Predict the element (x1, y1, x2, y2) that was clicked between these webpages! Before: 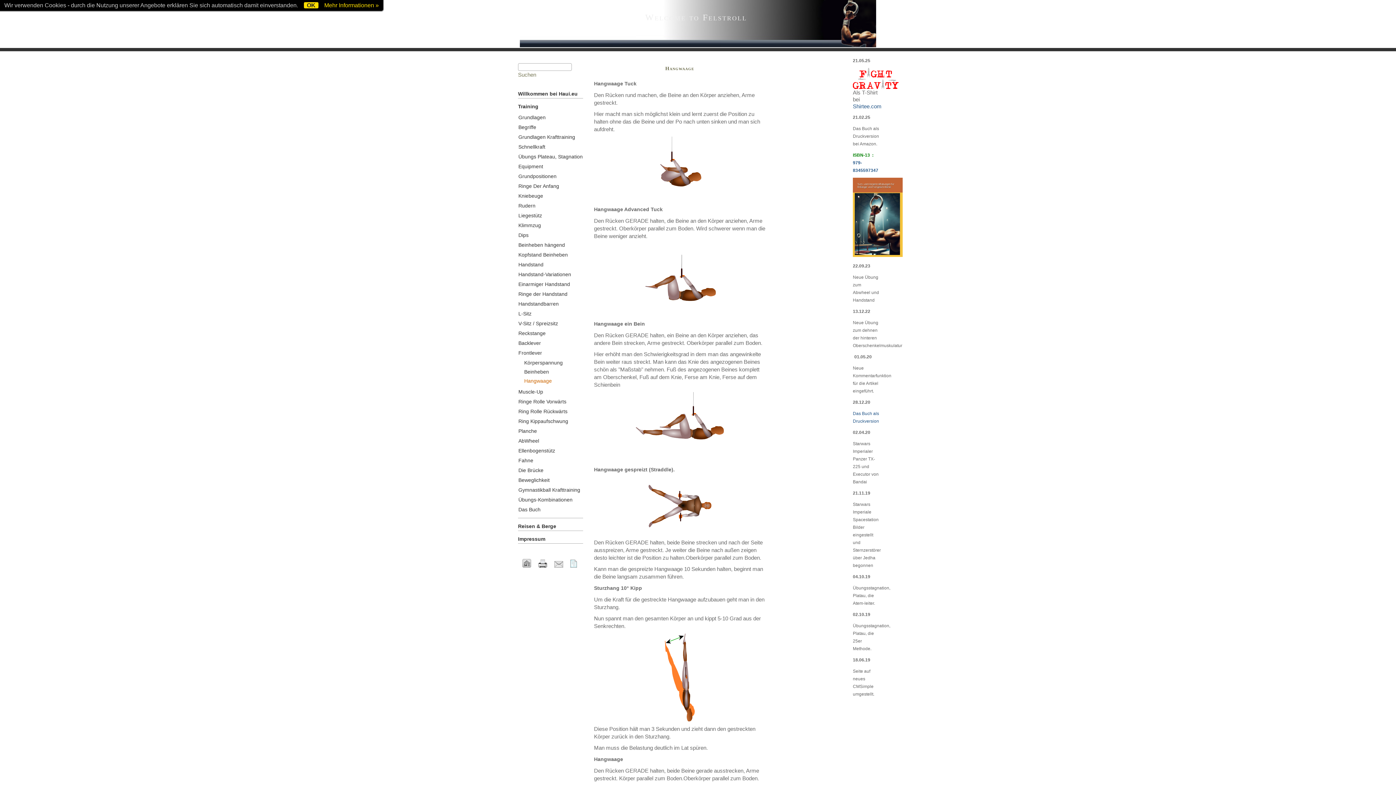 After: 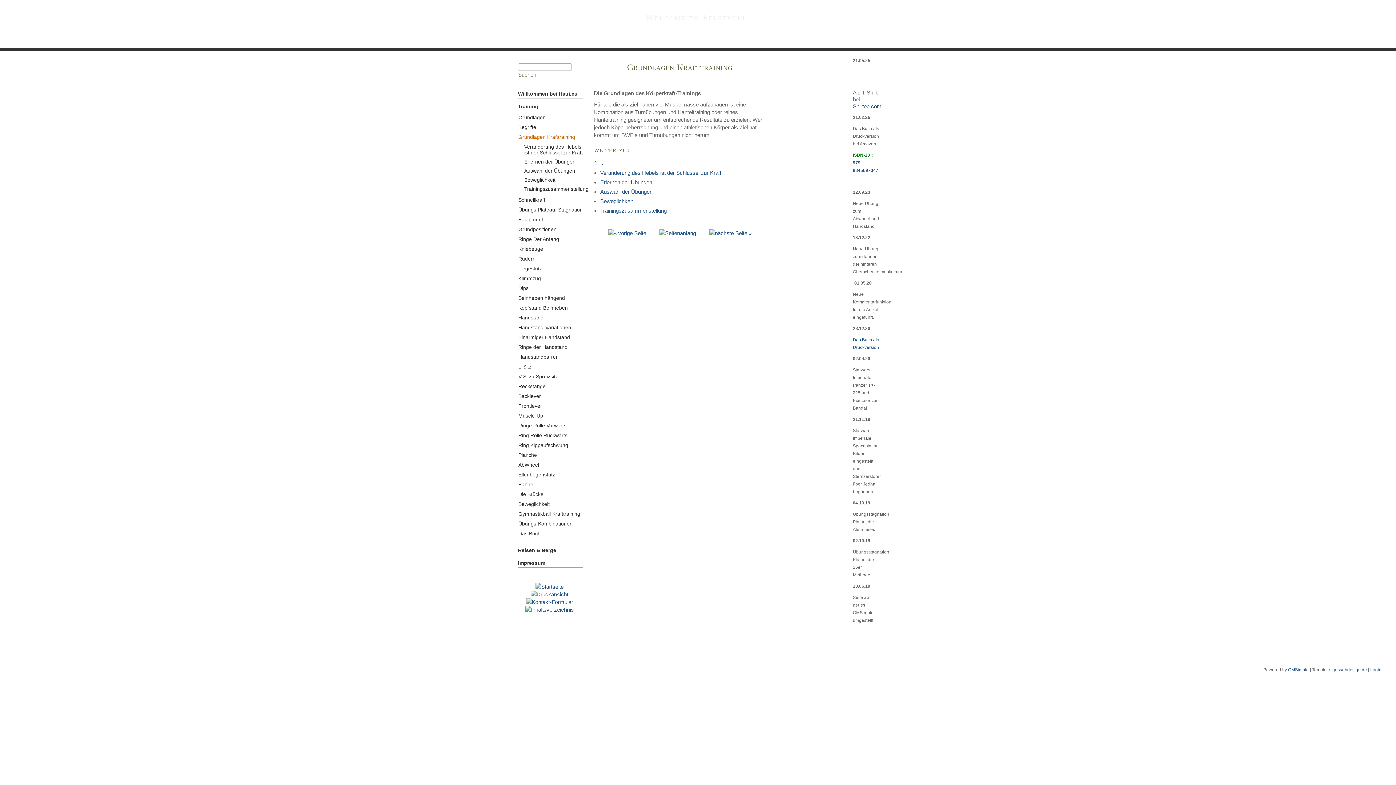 Action: label: Grundlagen Krafttraining bbox: (518, 134, 575, 140)